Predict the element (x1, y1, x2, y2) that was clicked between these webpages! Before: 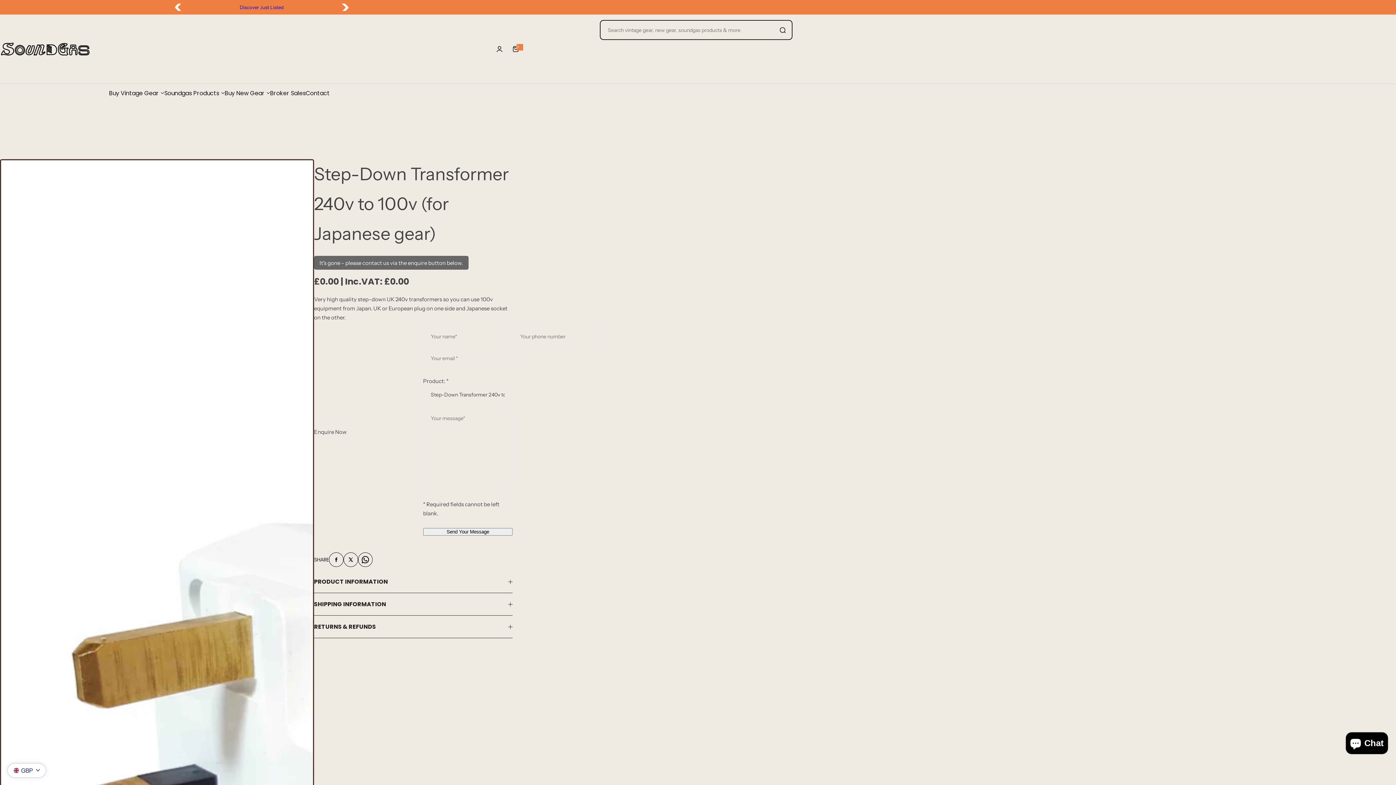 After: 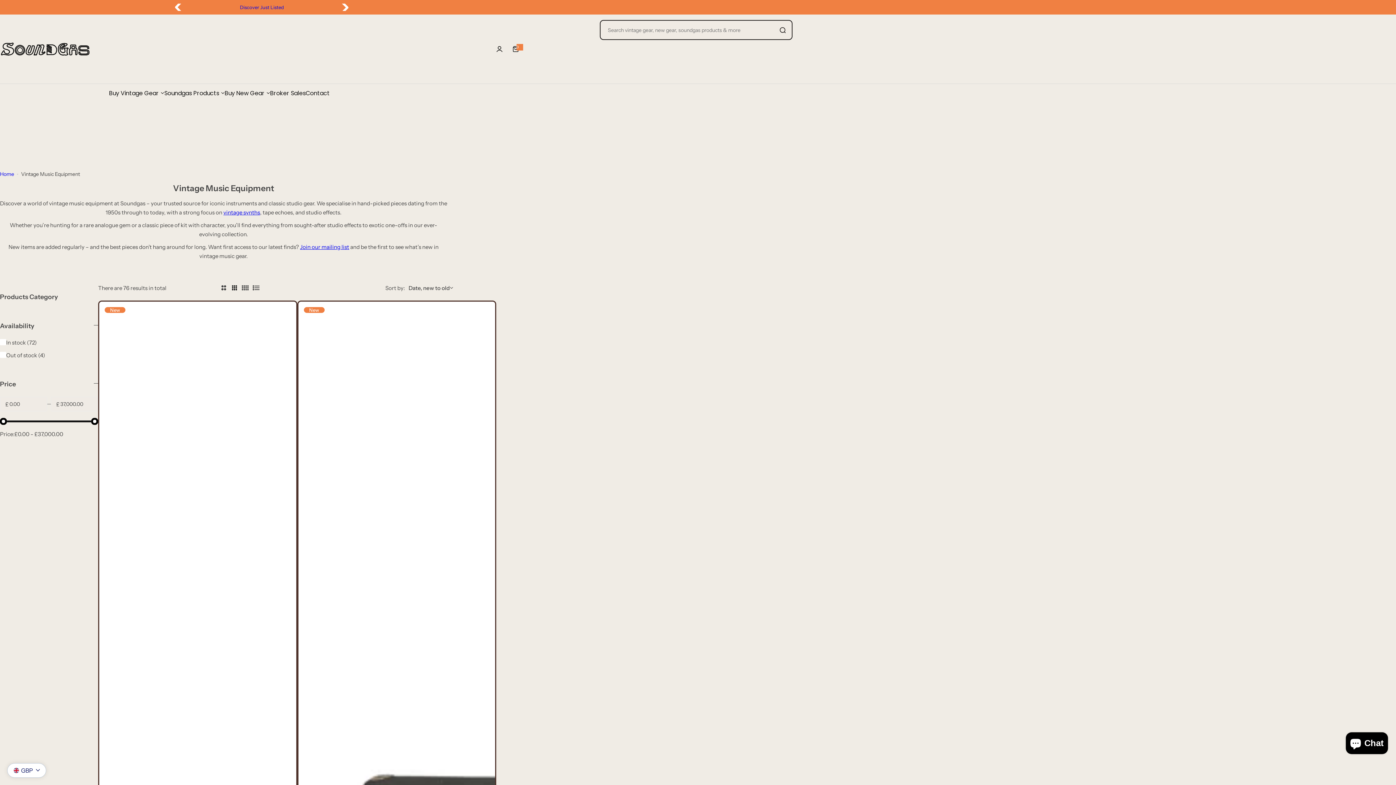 Action: bbox: (109, 84, 158, 102) label: Buy Vintage Gear